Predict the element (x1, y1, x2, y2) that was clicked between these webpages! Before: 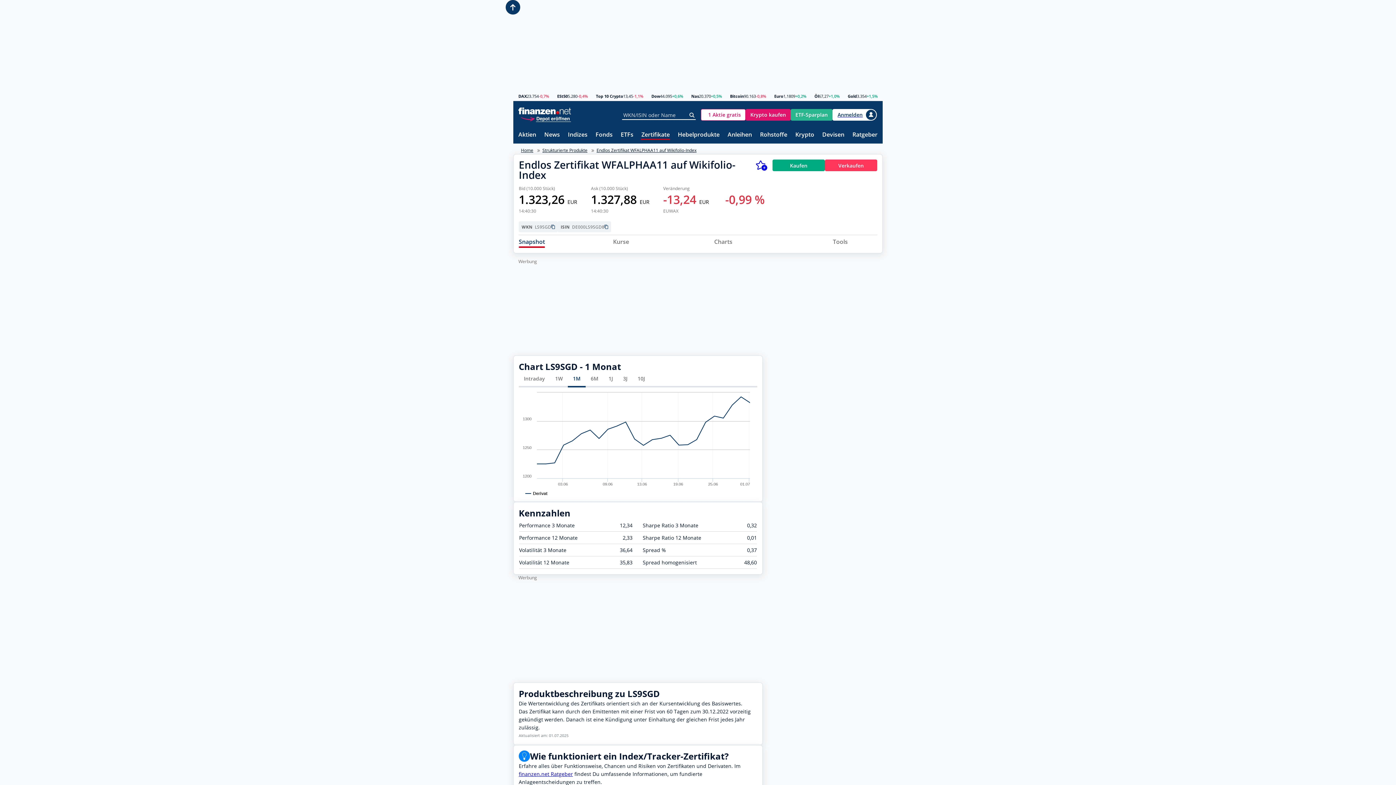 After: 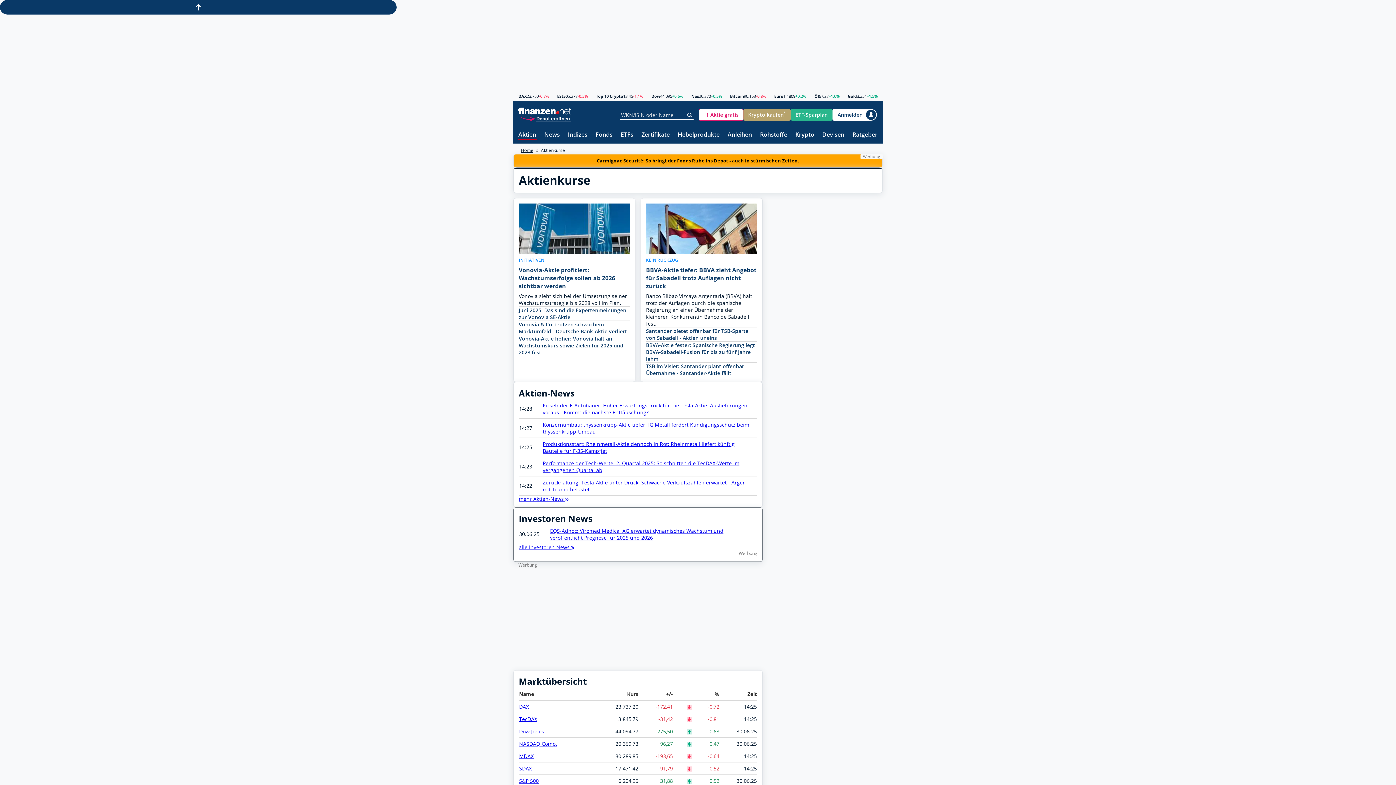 Action: bbox: (518, 131, 536, 138) label: Aktien